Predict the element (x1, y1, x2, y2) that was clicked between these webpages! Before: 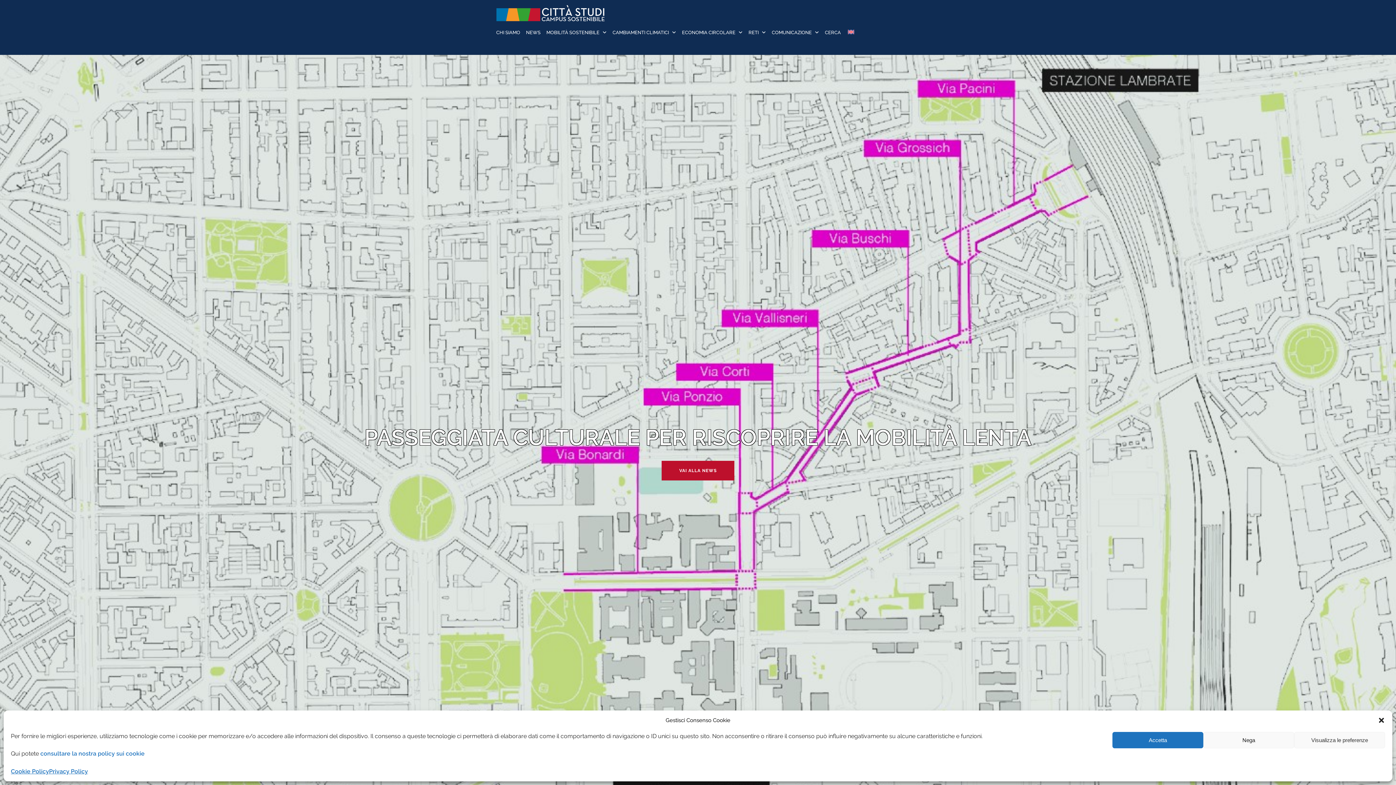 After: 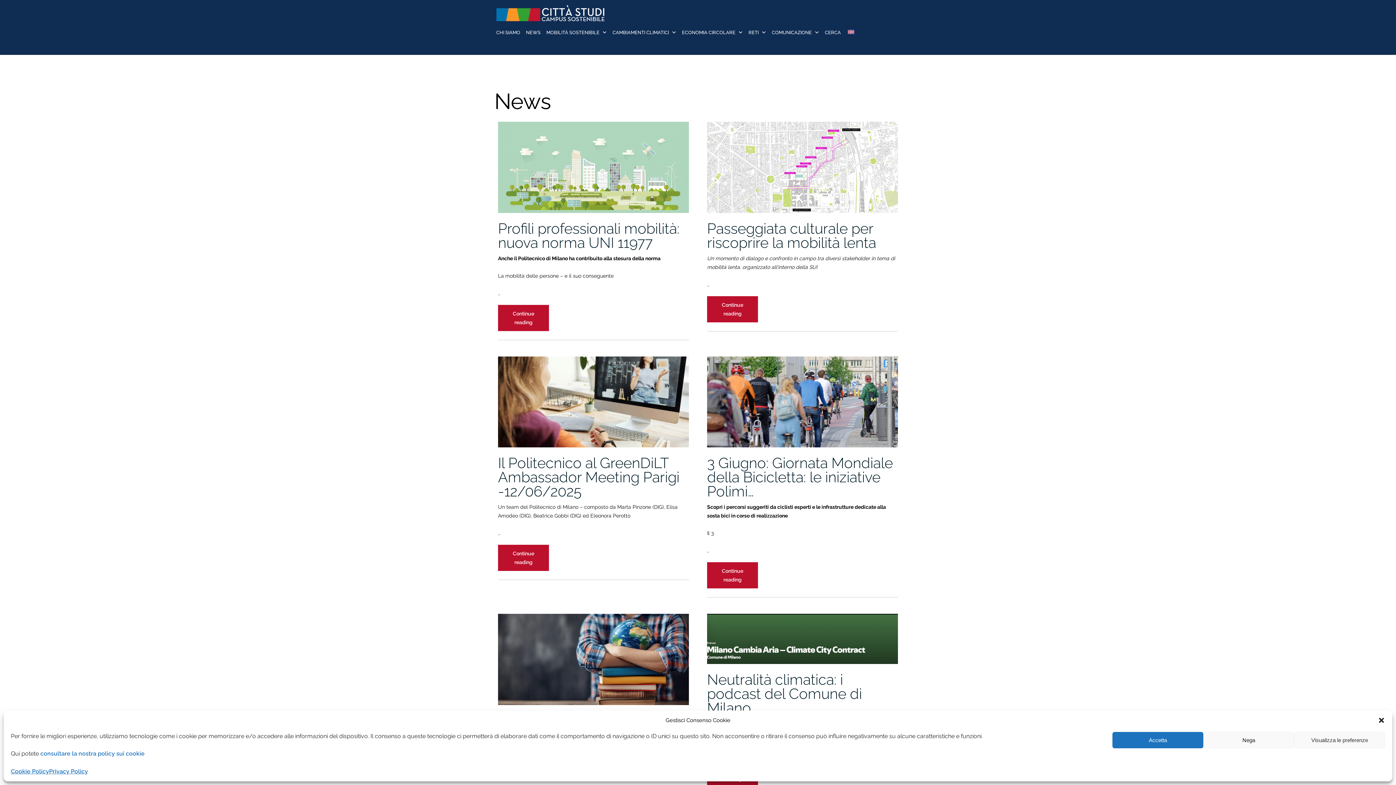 Action: label: NEWS bbox: (526, 22, 540, 42)